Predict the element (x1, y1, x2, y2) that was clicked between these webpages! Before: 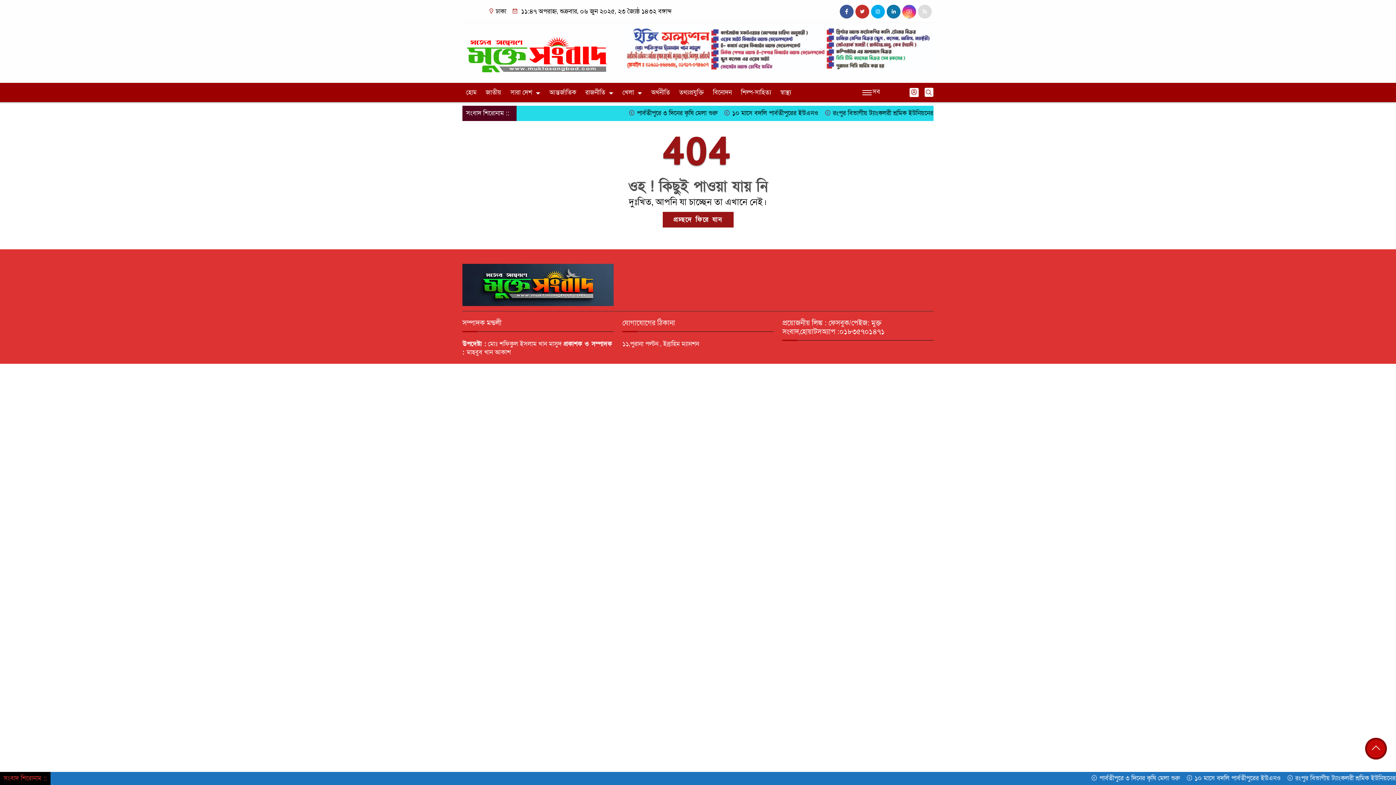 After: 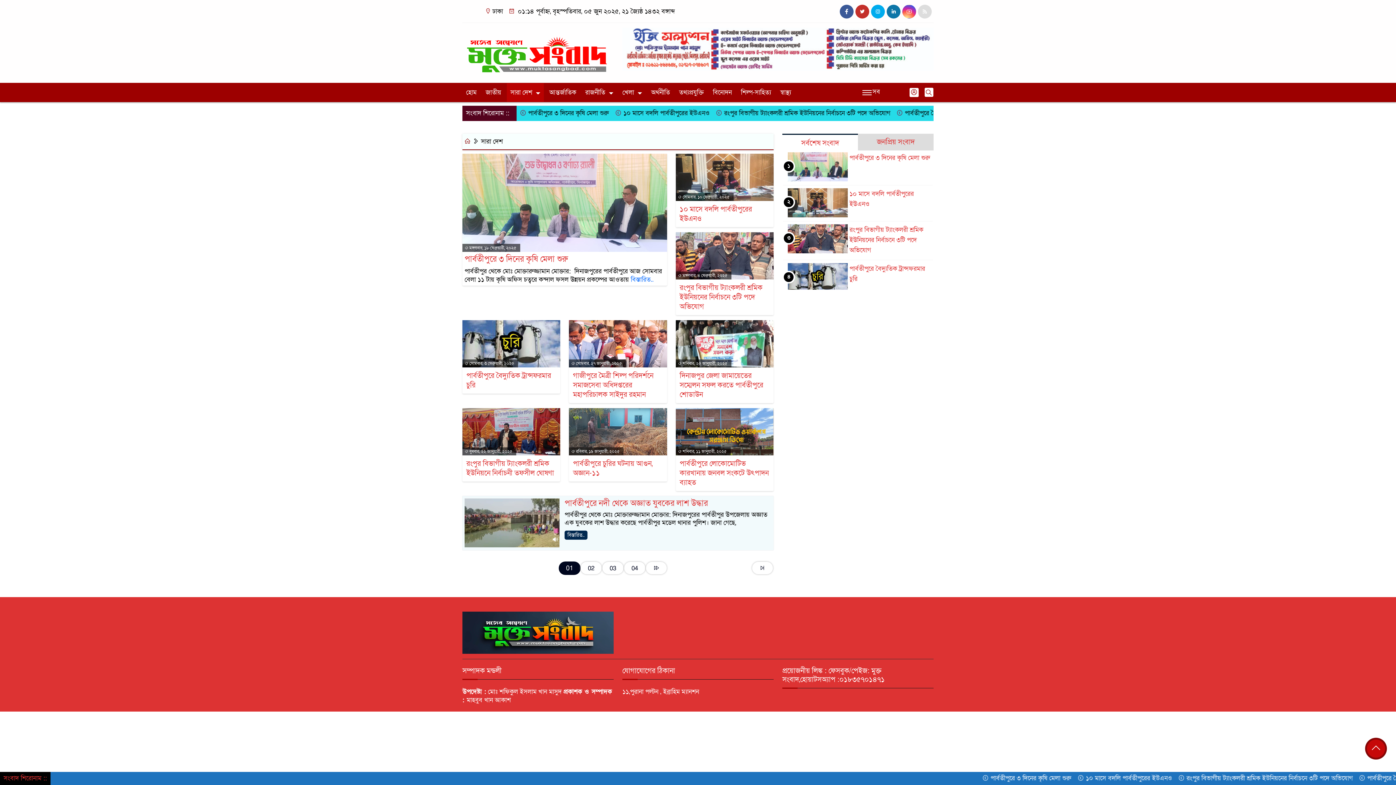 Action: label: সারা দেশ bbox: (506, 83, 544, 101)